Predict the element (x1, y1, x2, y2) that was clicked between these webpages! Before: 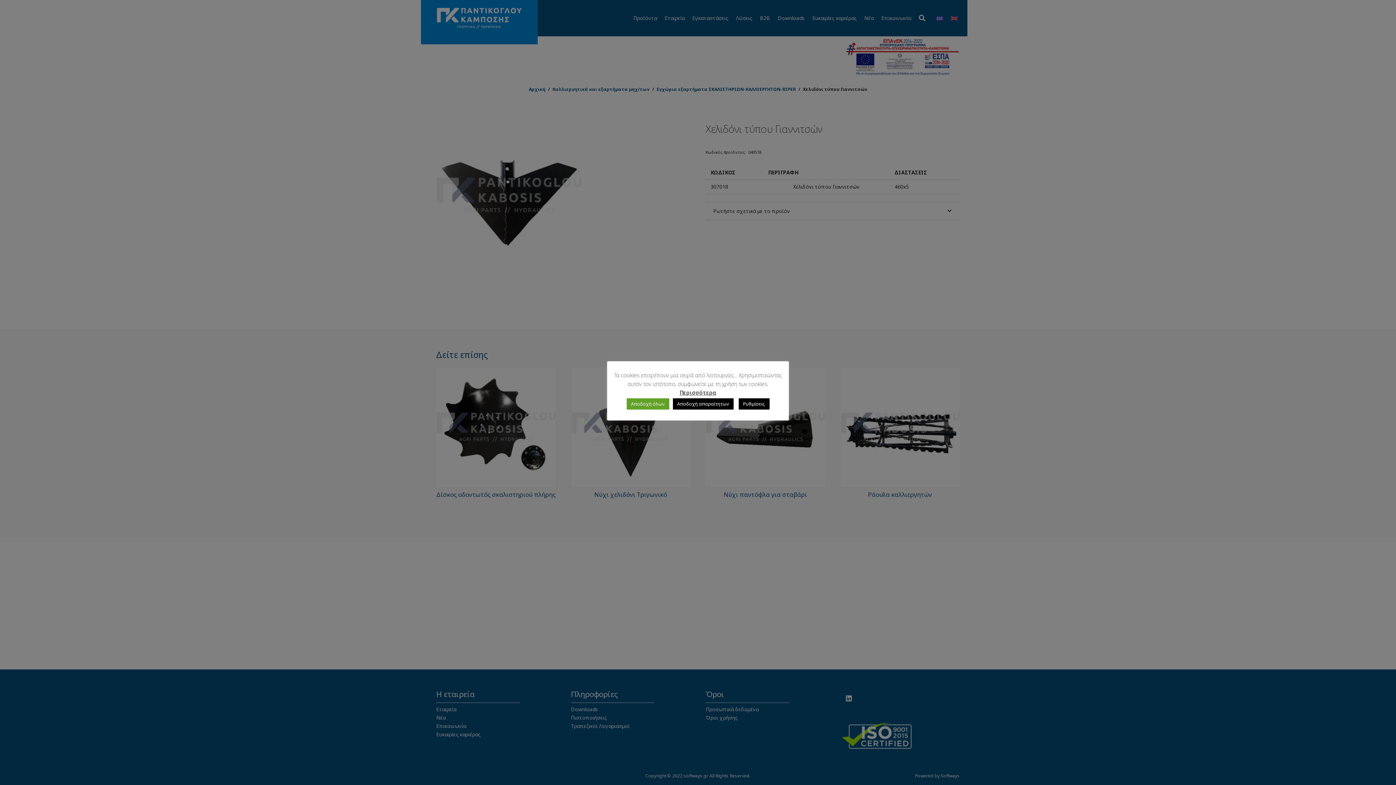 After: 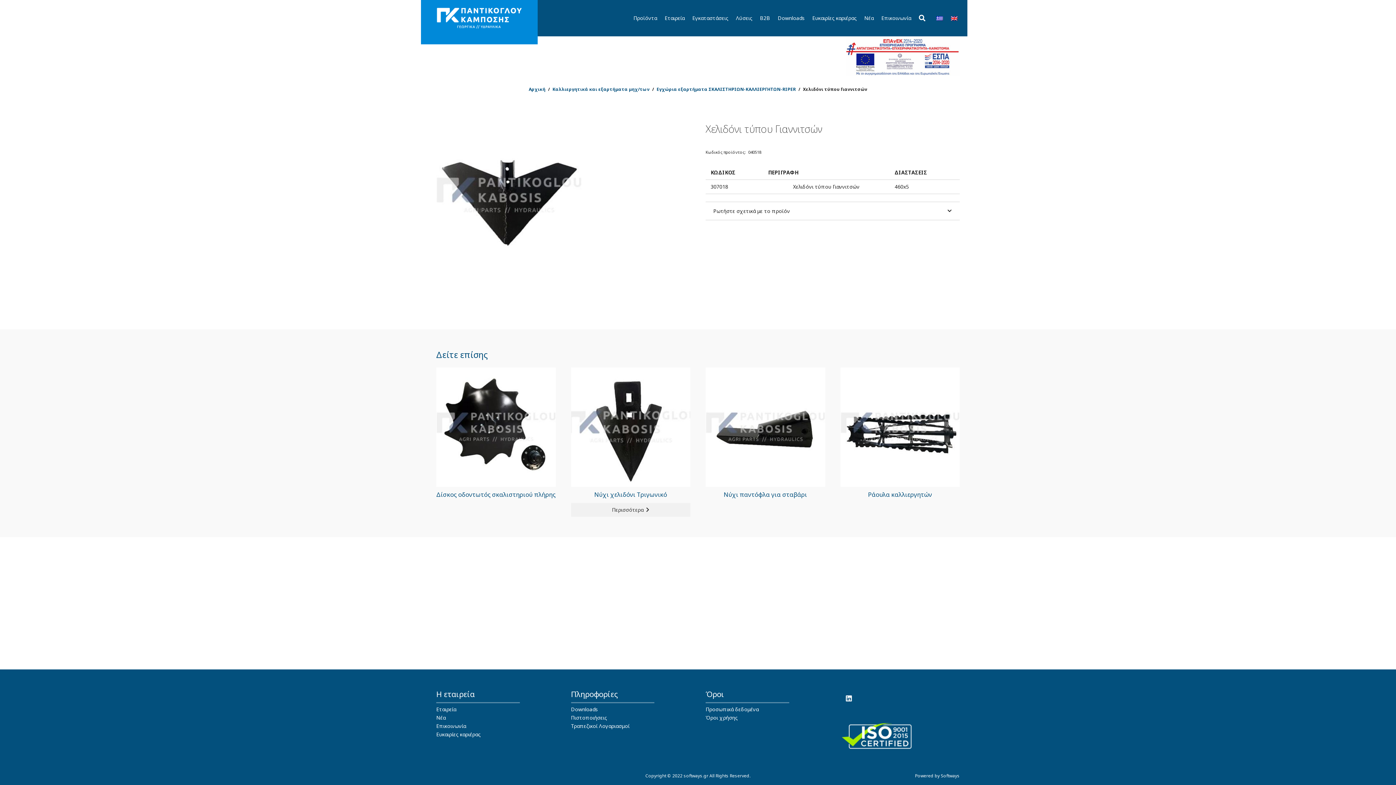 Action: bbox: (626, 398, 669, 409) label: Αποδοχή όλων